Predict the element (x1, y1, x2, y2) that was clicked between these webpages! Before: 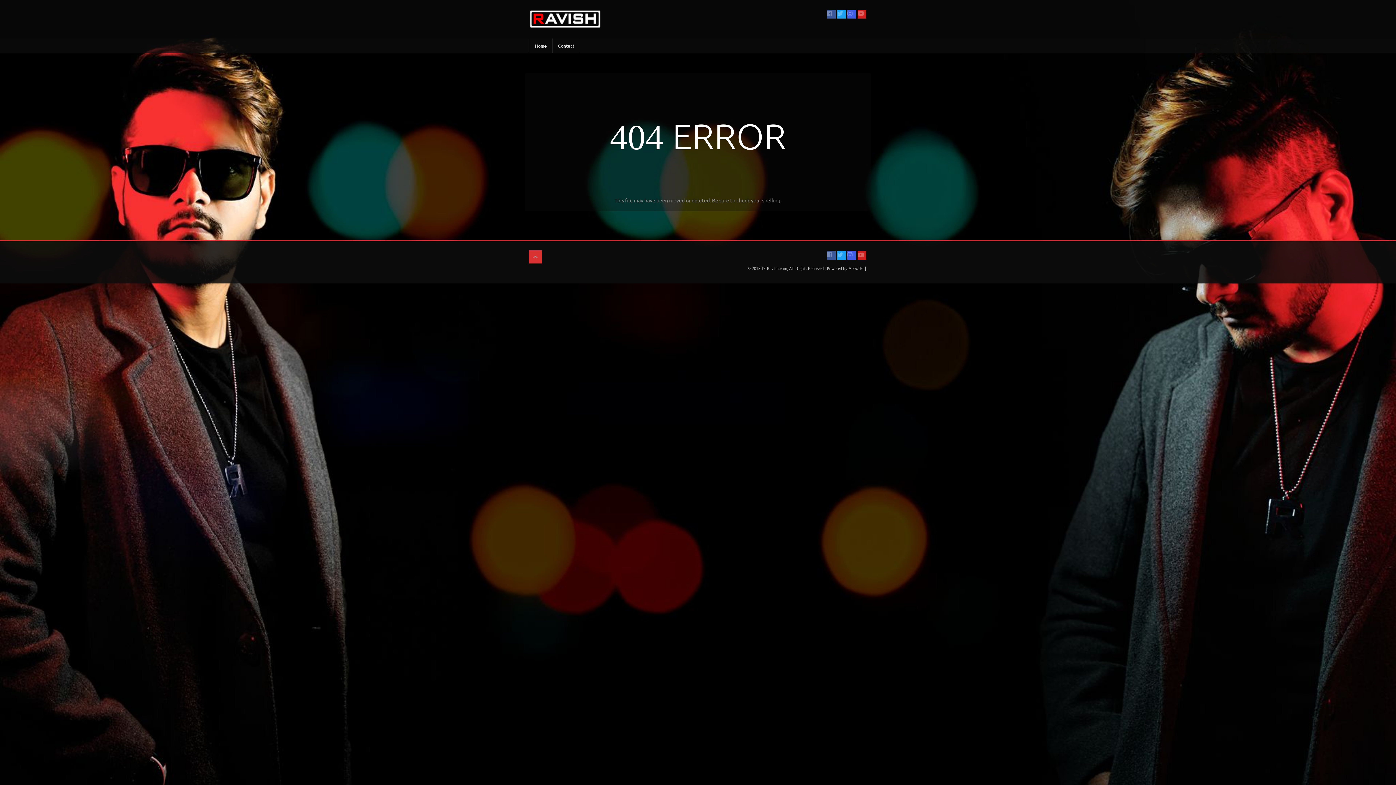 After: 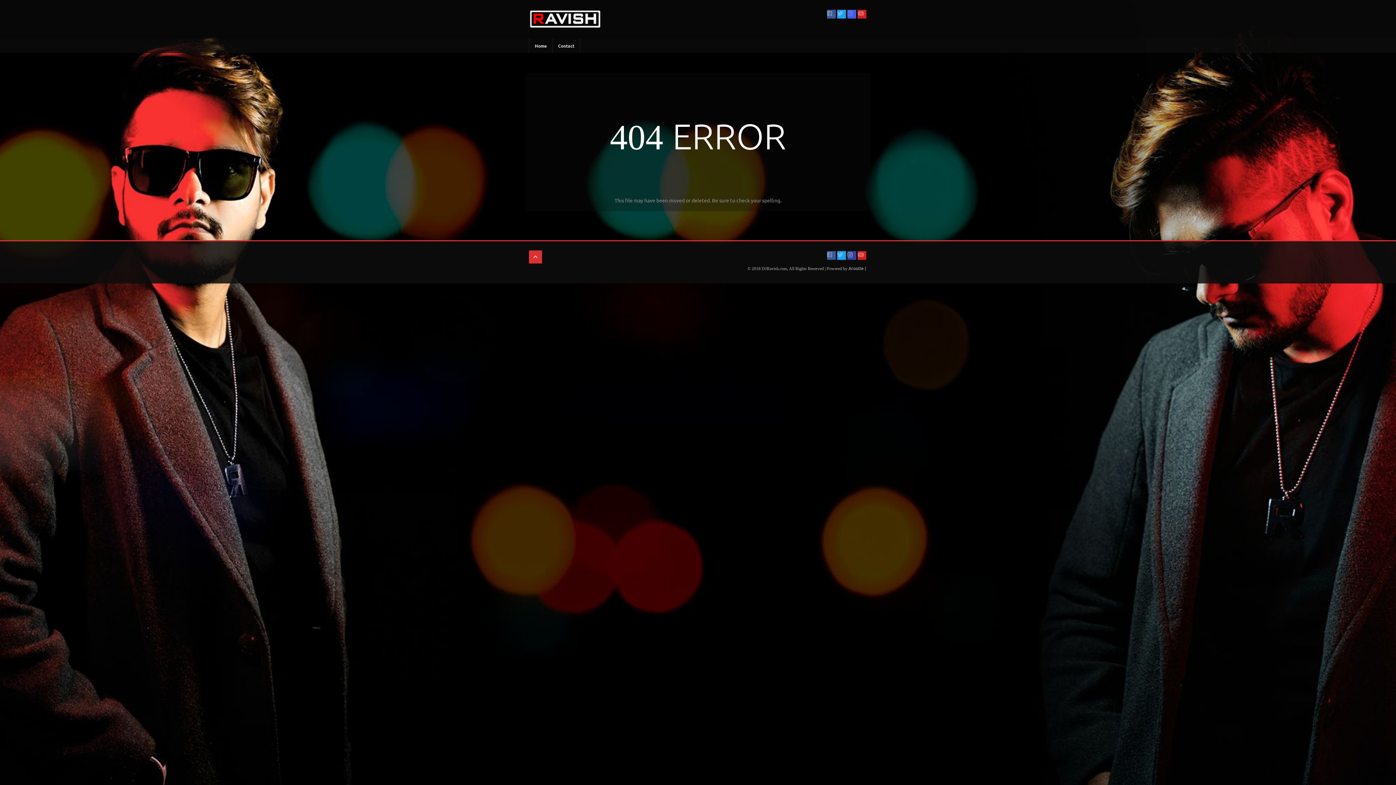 Action: bbox: (847, 251, 856, 260)